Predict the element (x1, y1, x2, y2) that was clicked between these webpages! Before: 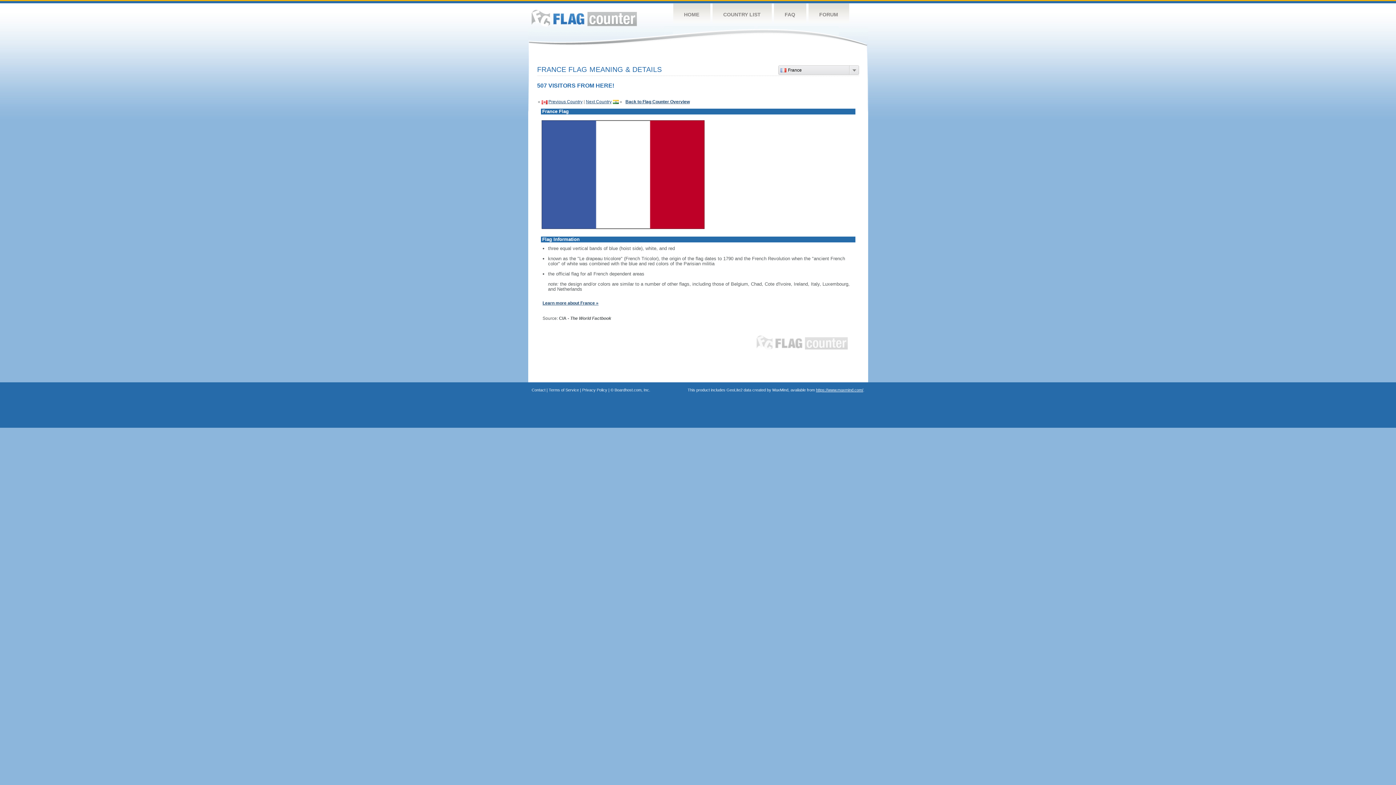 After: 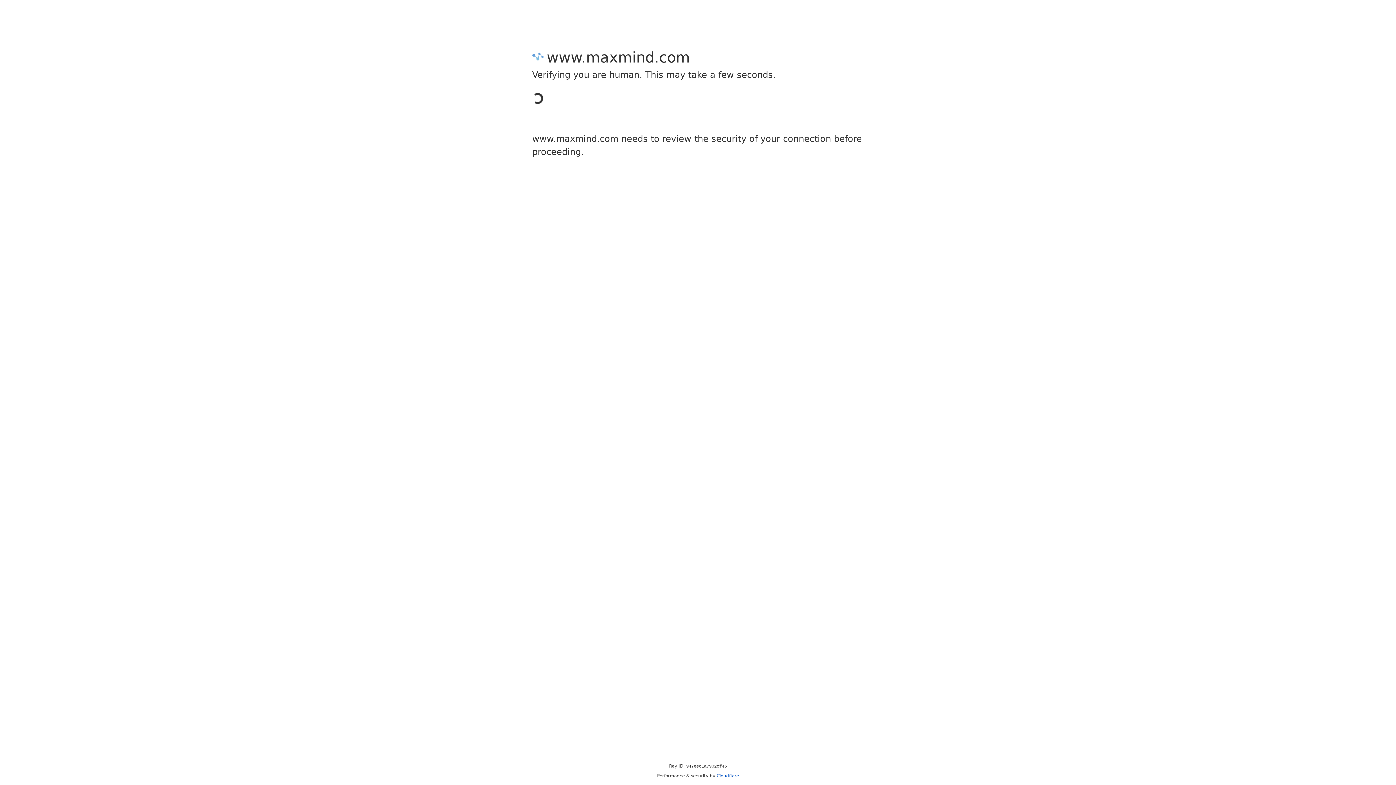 Action: label: https://www.maxmind.com/ bbox: (816, 388, 863, 392)